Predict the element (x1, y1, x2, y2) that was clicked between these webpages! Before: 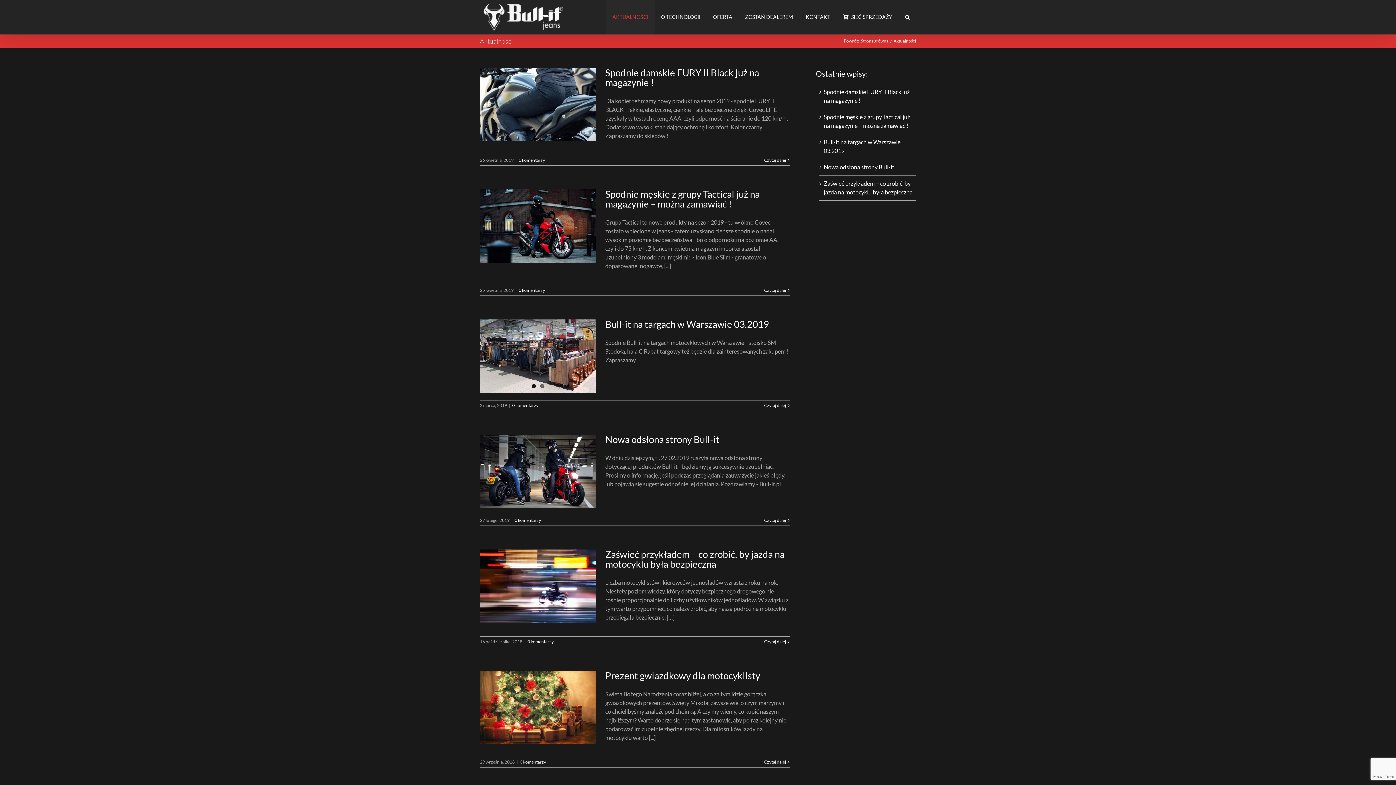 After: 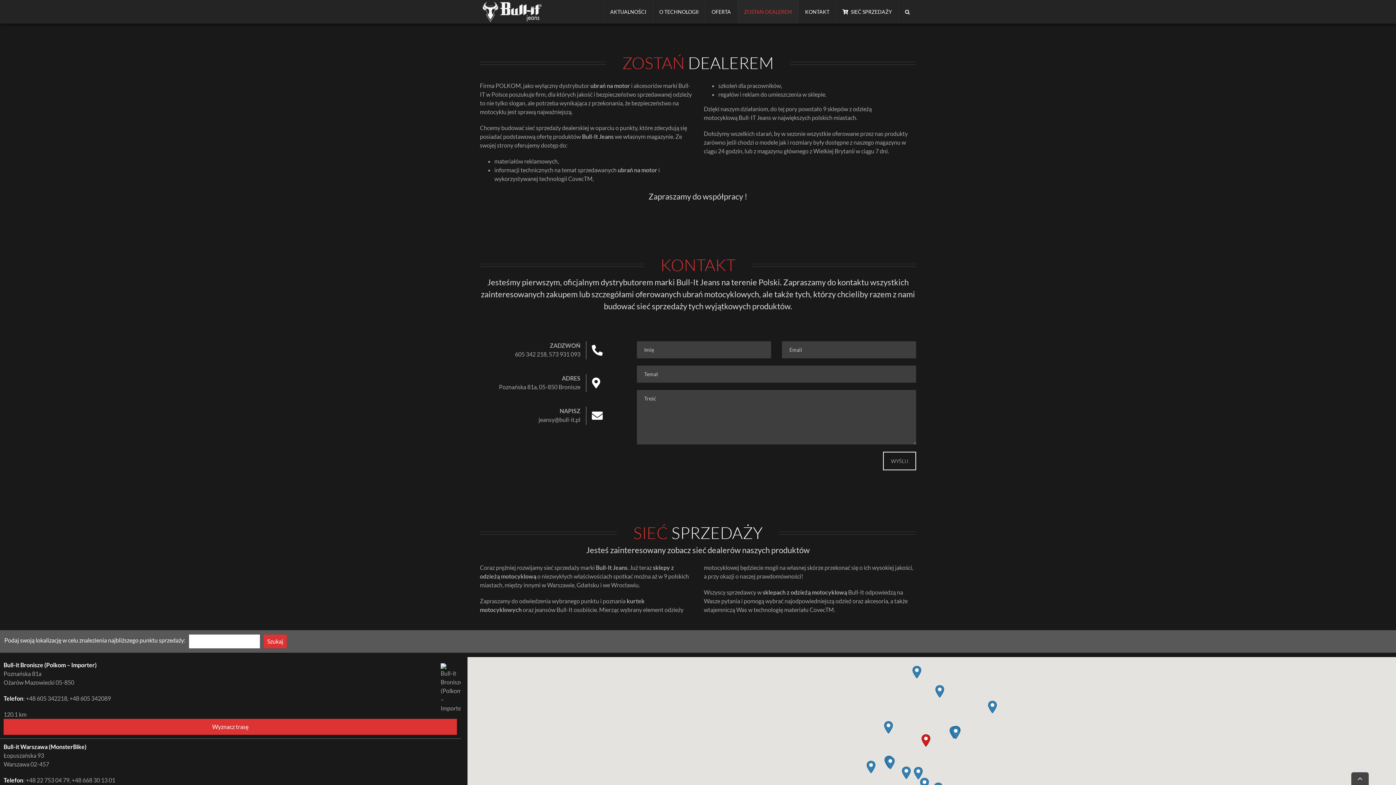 Action: label: ZOSTAŃ DEALEREM bbox: (738, 0, 799, 34)